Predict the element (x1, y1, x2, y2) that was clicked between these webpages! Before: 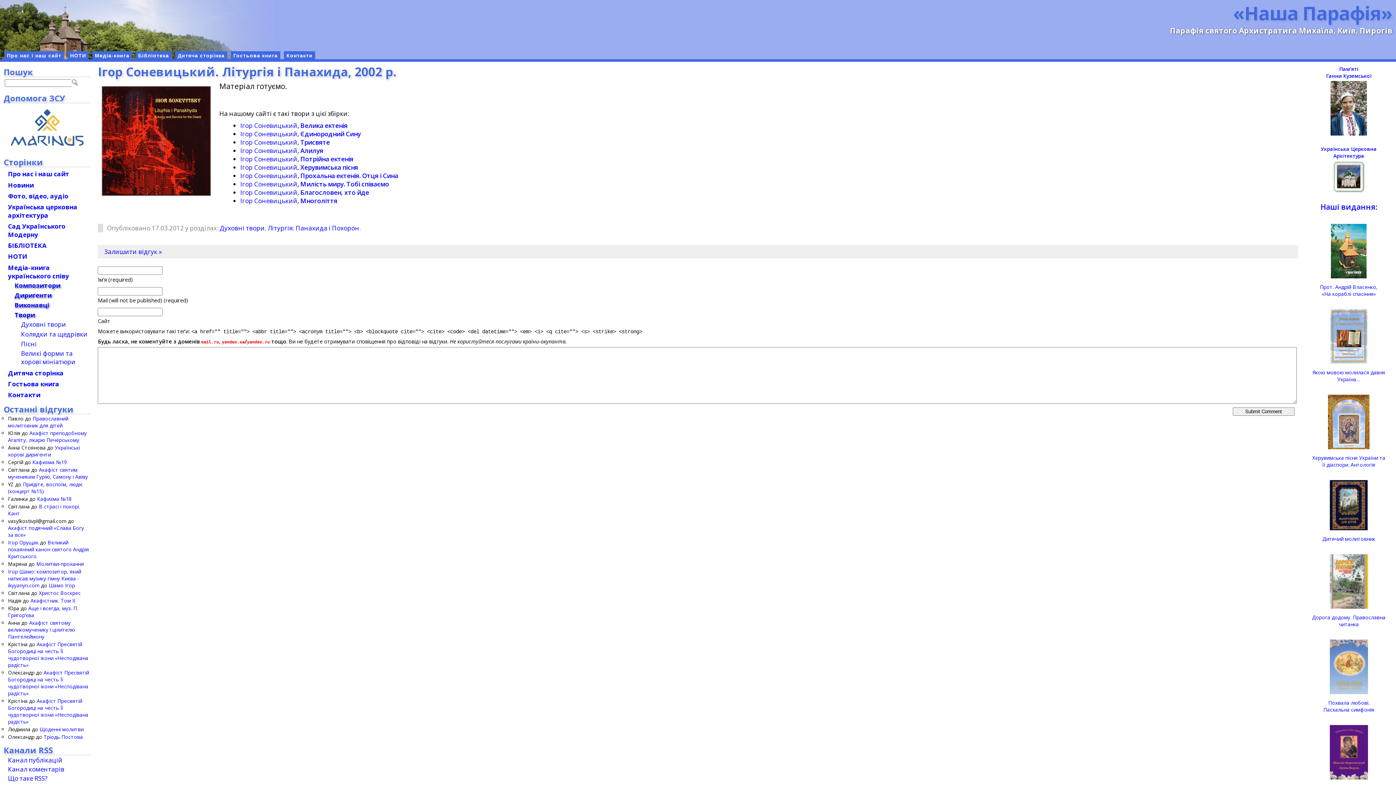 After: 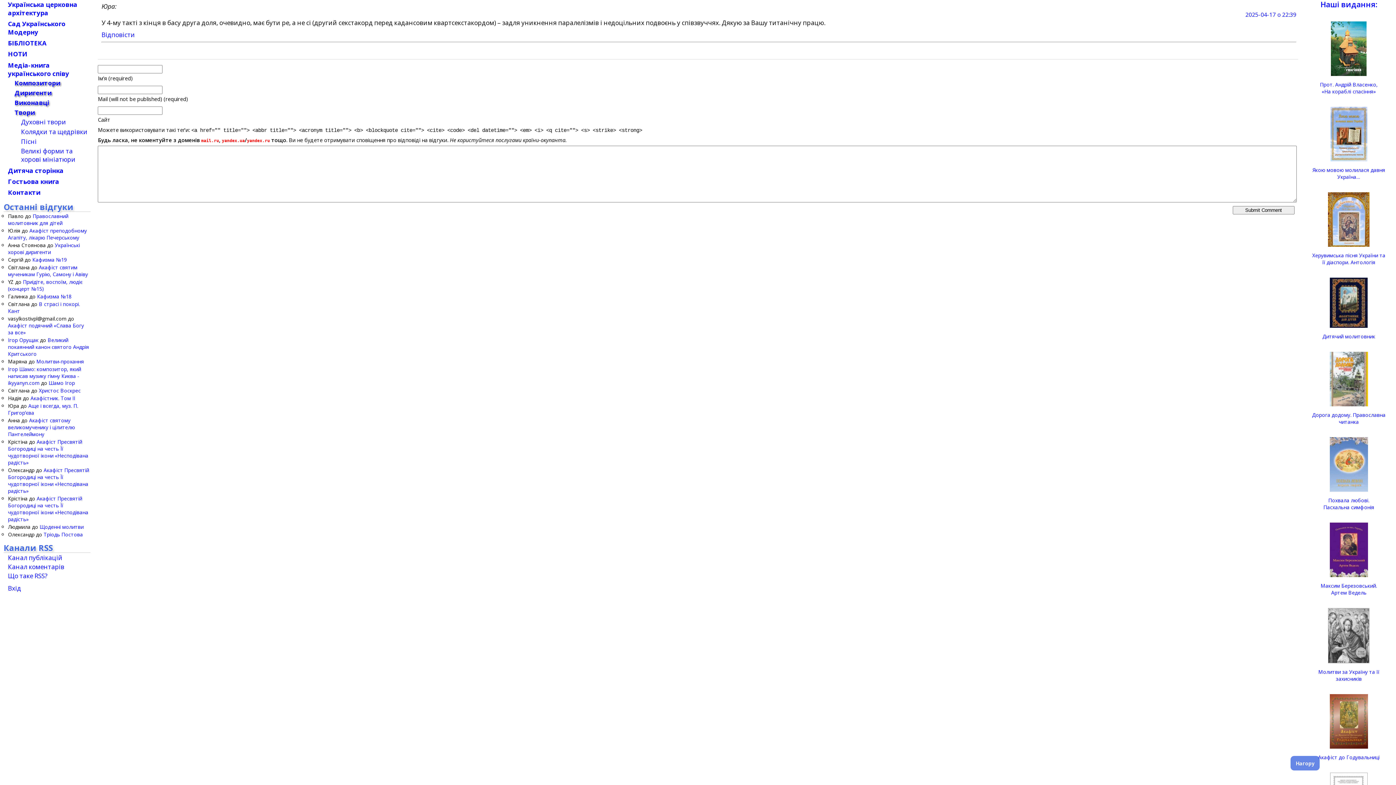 Action: label: Аще і всегда, муз. П. Григорʼєва bbox: (8, 604, 78, 618)